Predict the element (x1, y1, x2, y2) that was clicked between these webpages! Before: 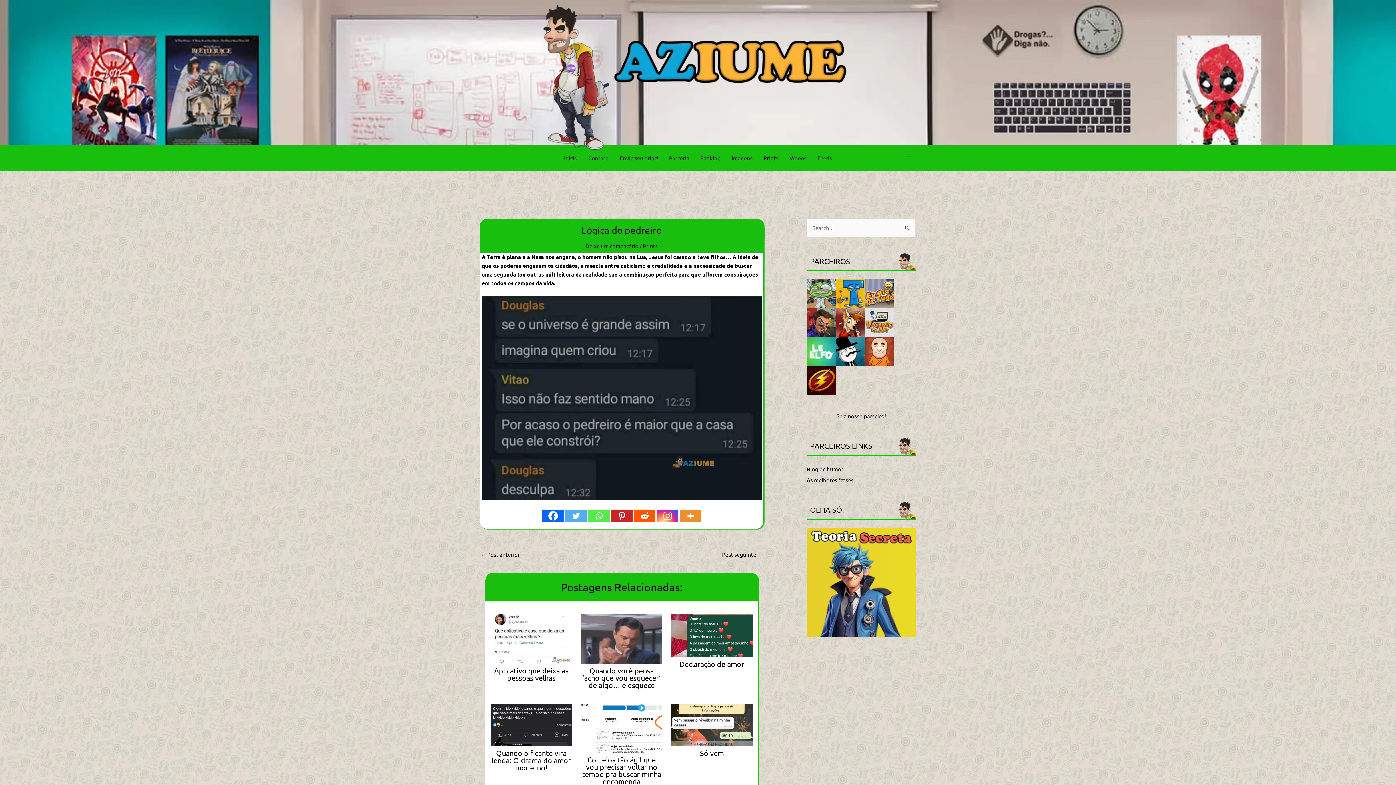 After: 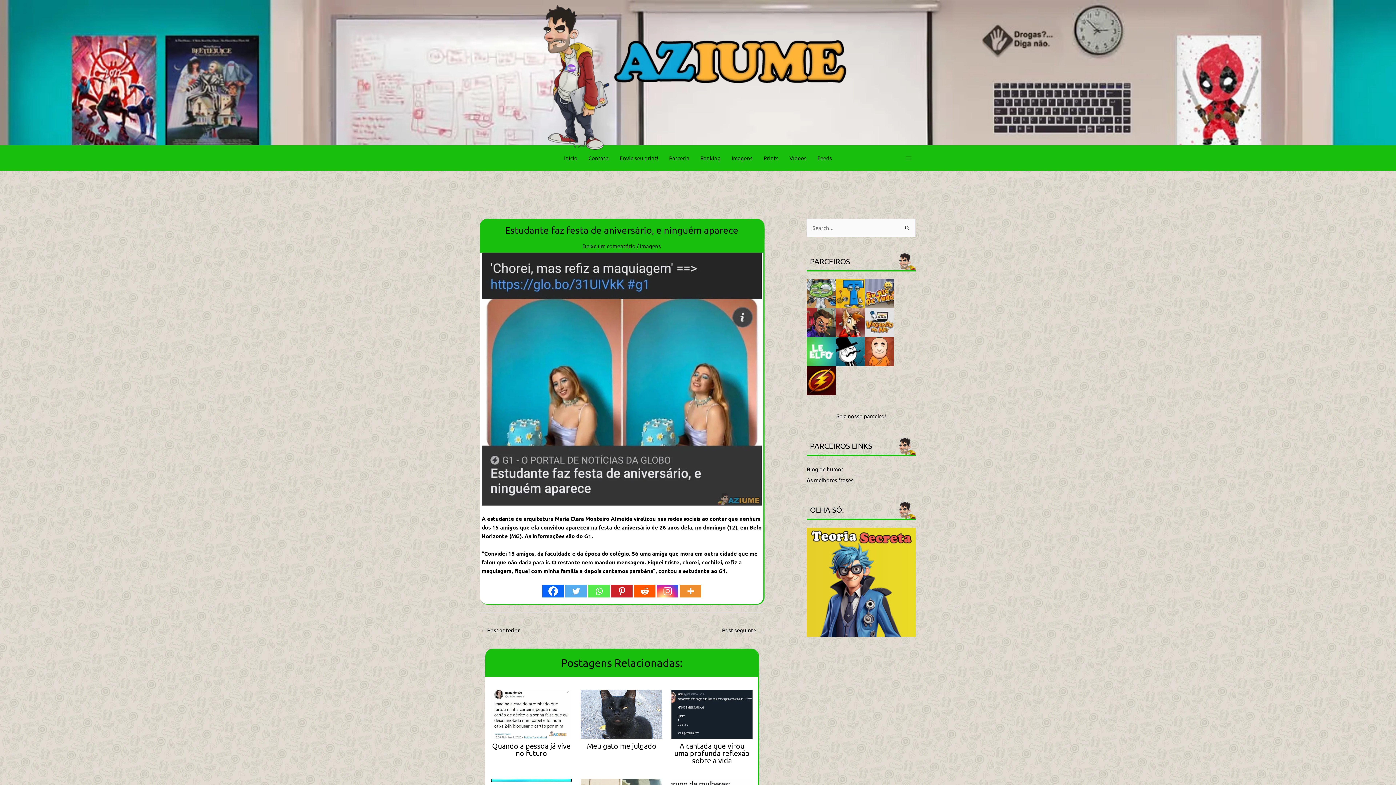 Action: label: ← Post anterior bbox: (480, 549, 520, 561)